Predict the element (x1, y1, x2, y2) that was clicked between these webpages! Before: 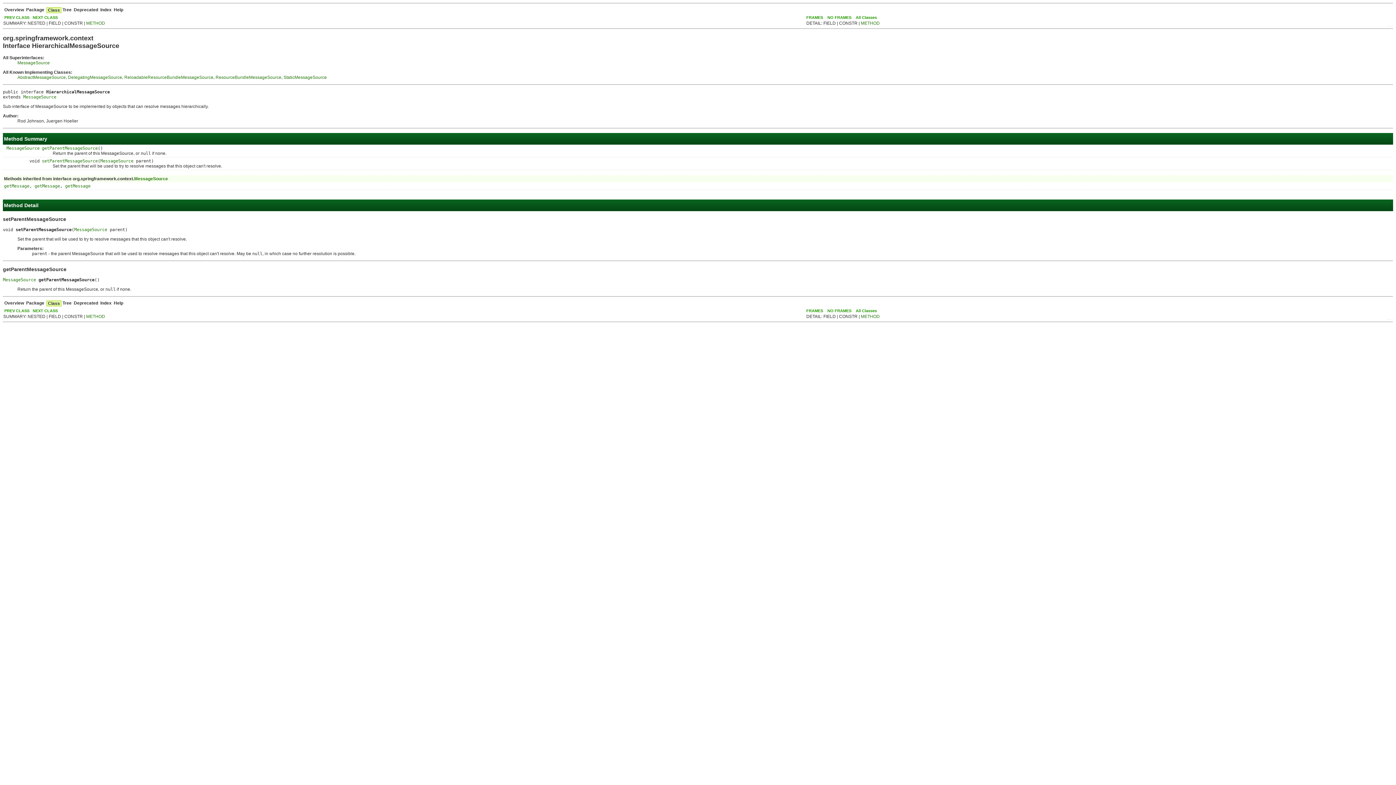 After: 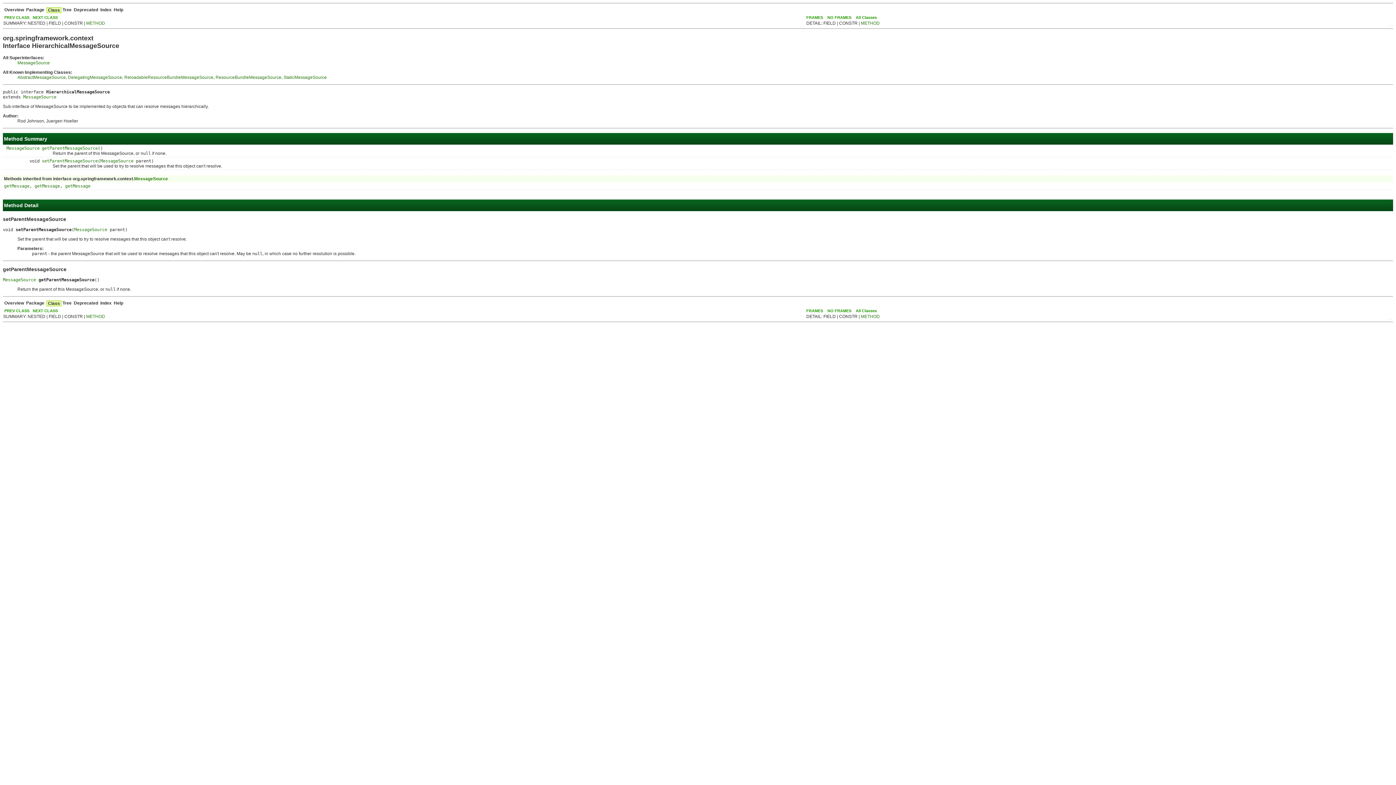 Action: bbox: (41, 158, 97, 163) label: setParentMessageSource